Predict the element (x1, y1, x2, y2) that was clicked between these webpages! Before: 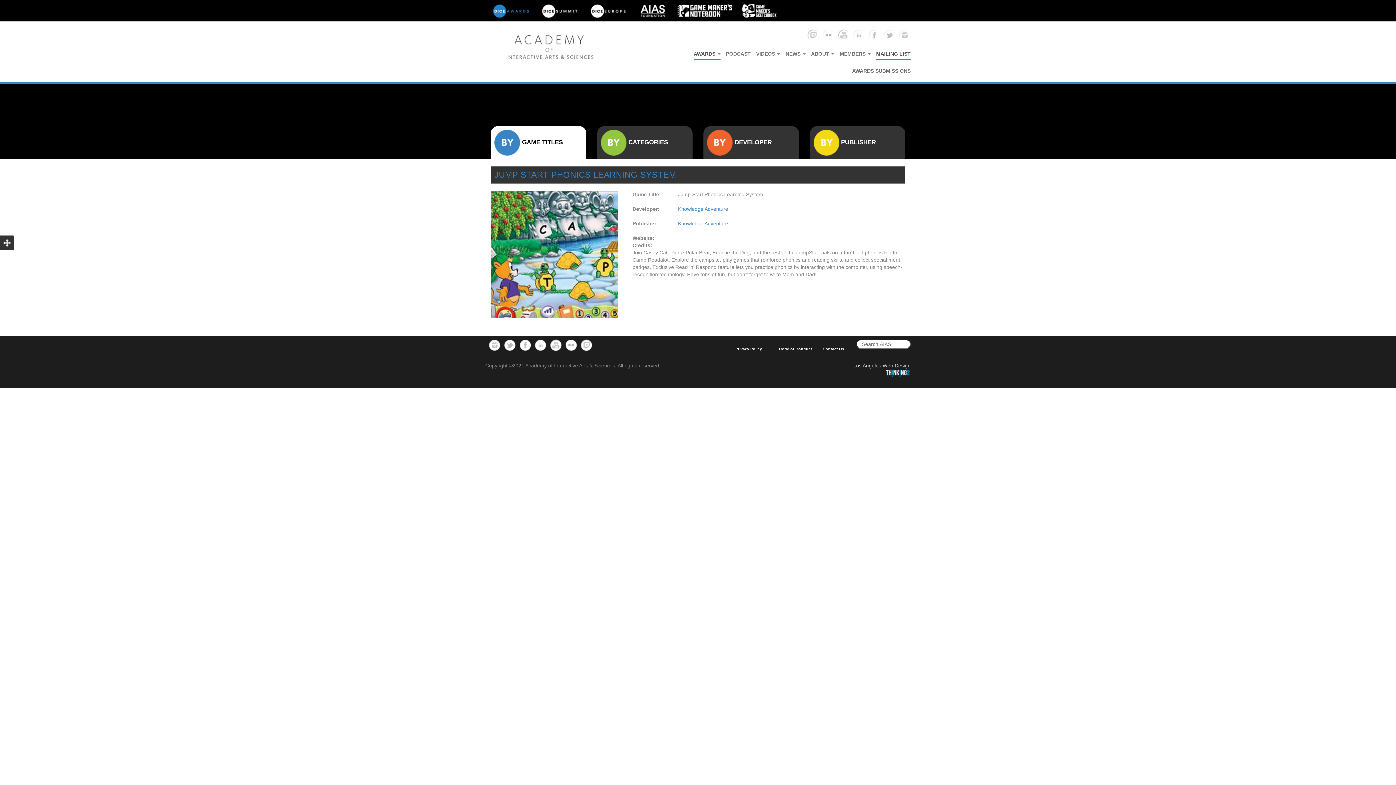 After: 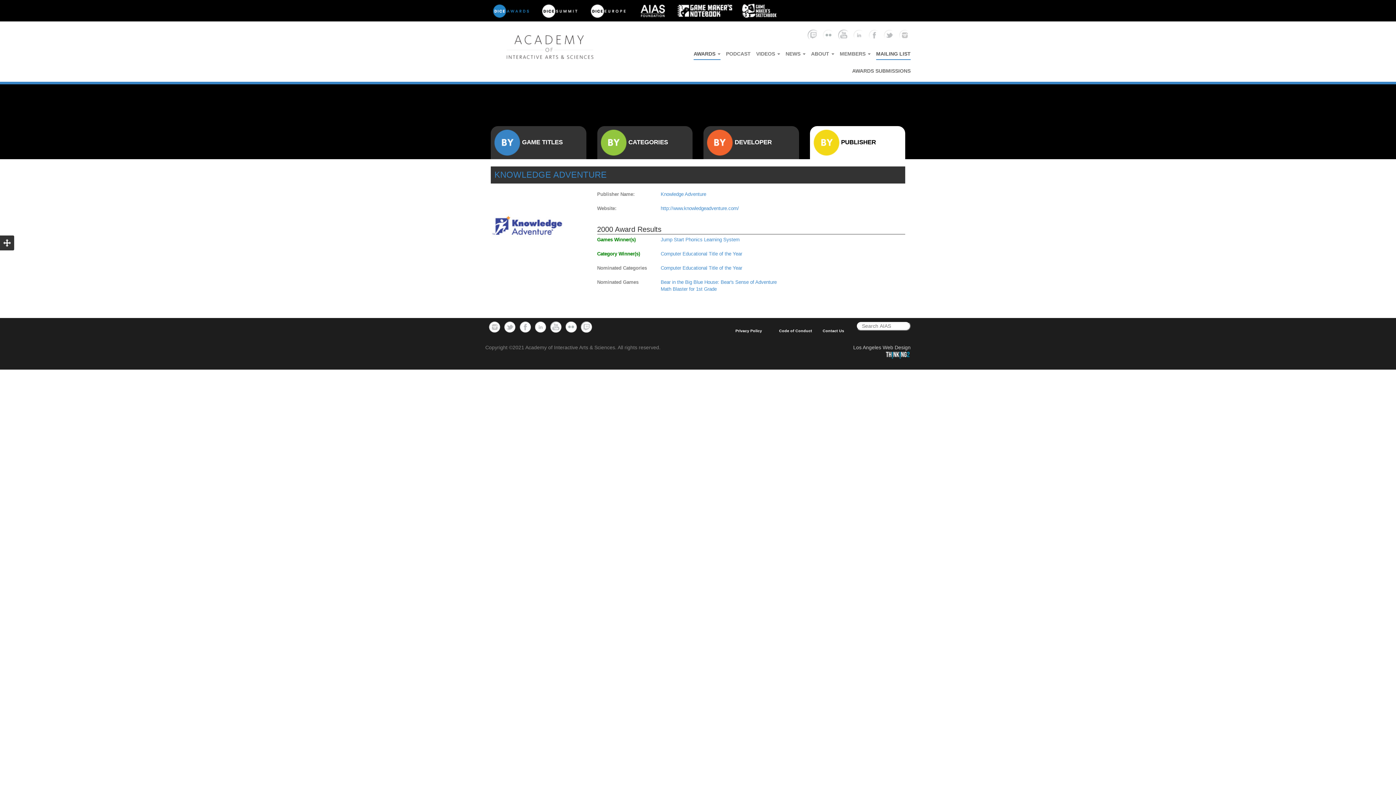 Action: label: Knowledge Adventure bbox: (678, 220, 728, 226)